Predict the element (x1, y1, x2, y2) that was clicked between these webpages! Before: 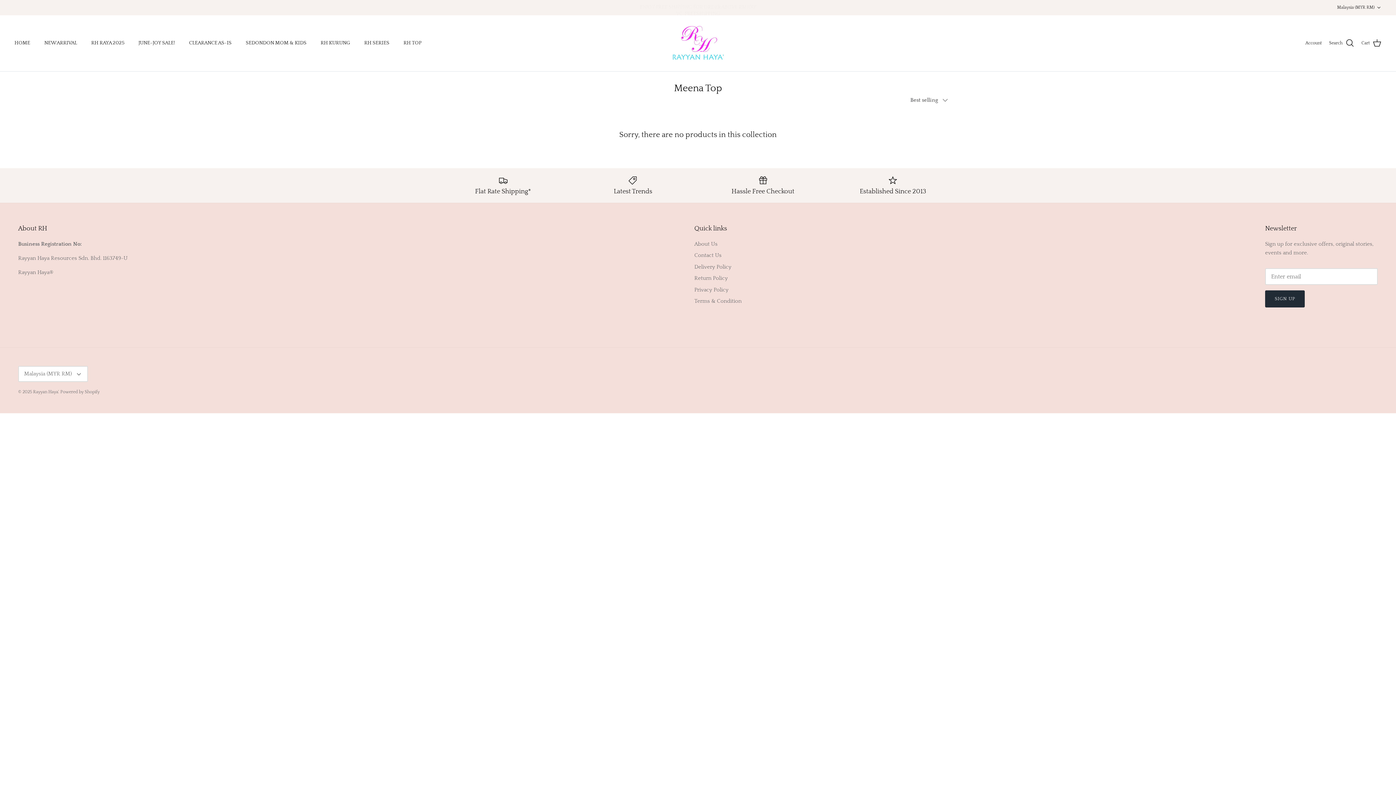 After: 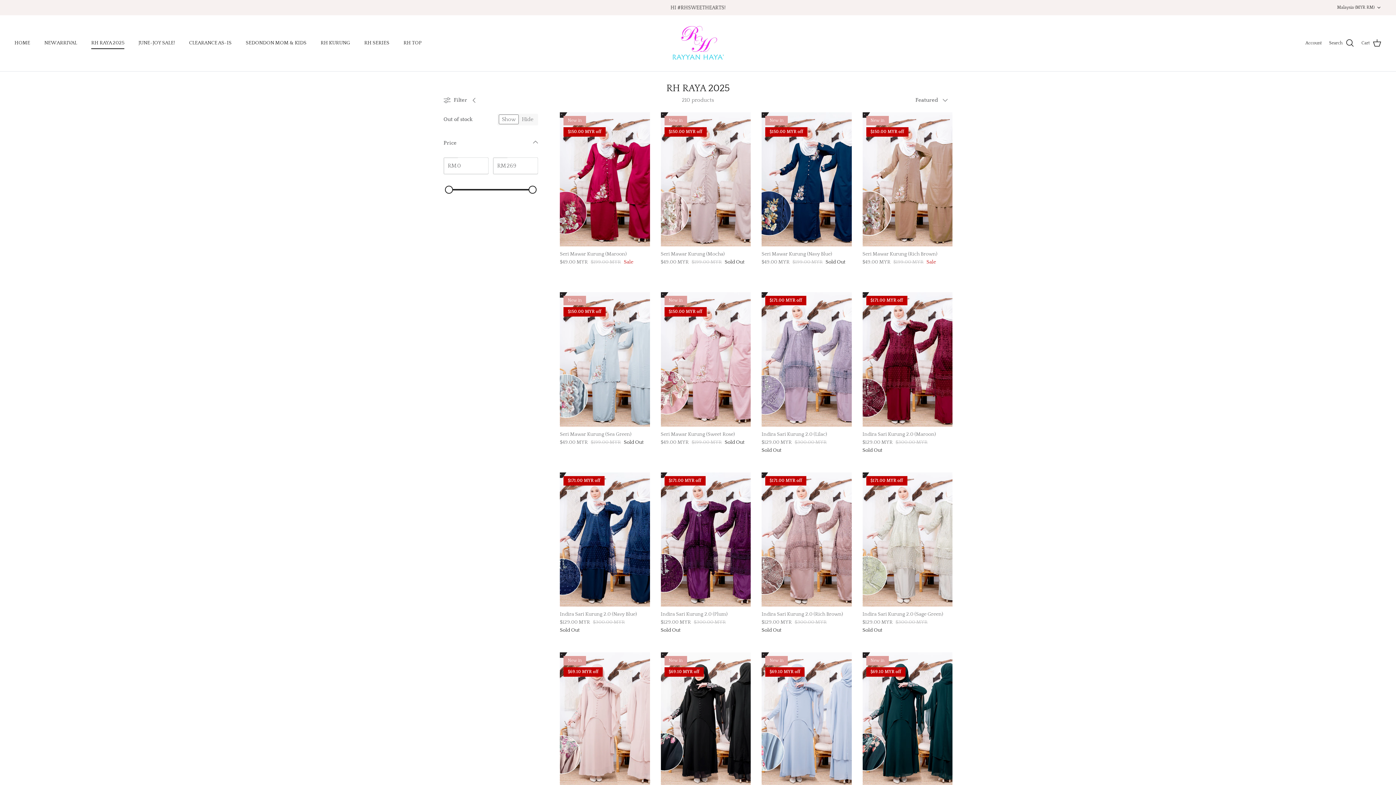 Action: label: RH RAYA 2025 bbox: (84, 31, 130, 55)